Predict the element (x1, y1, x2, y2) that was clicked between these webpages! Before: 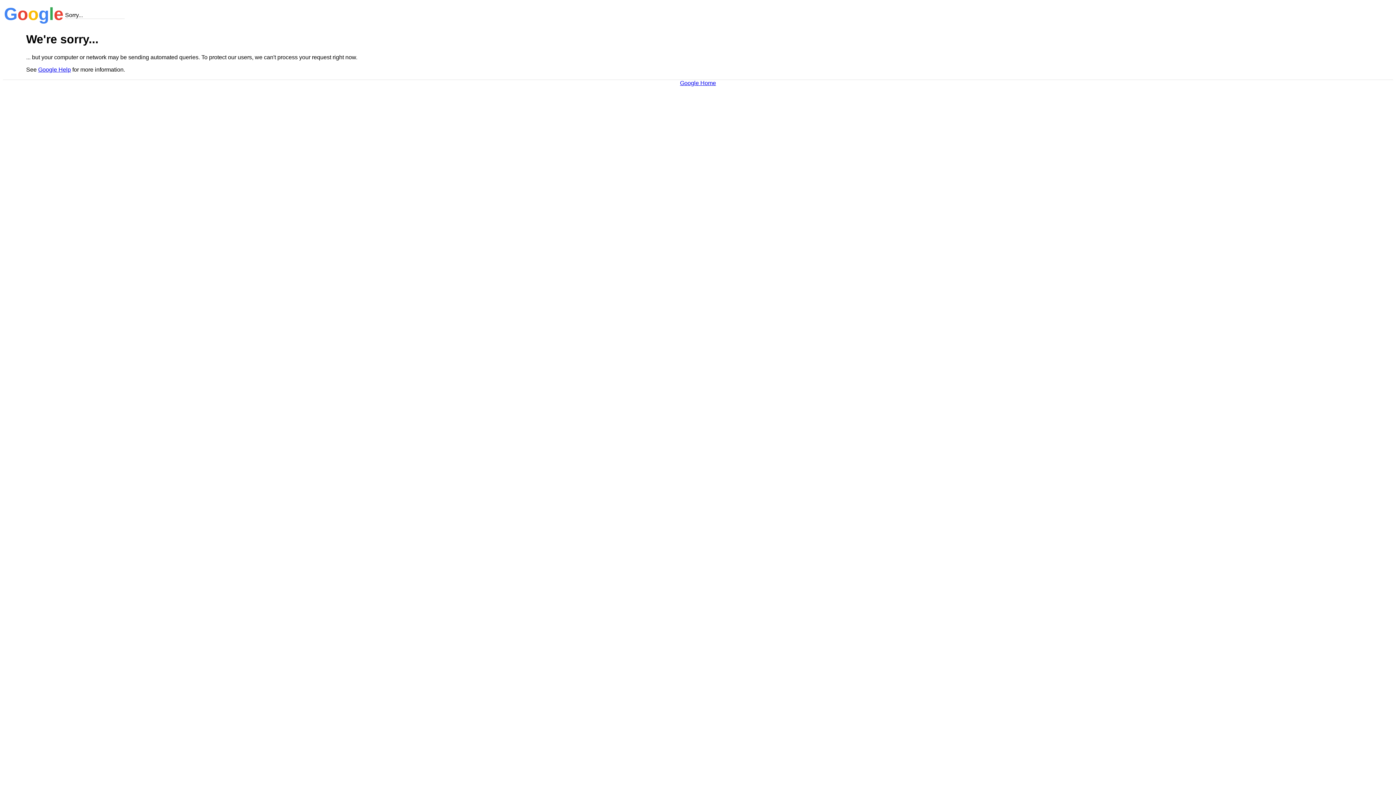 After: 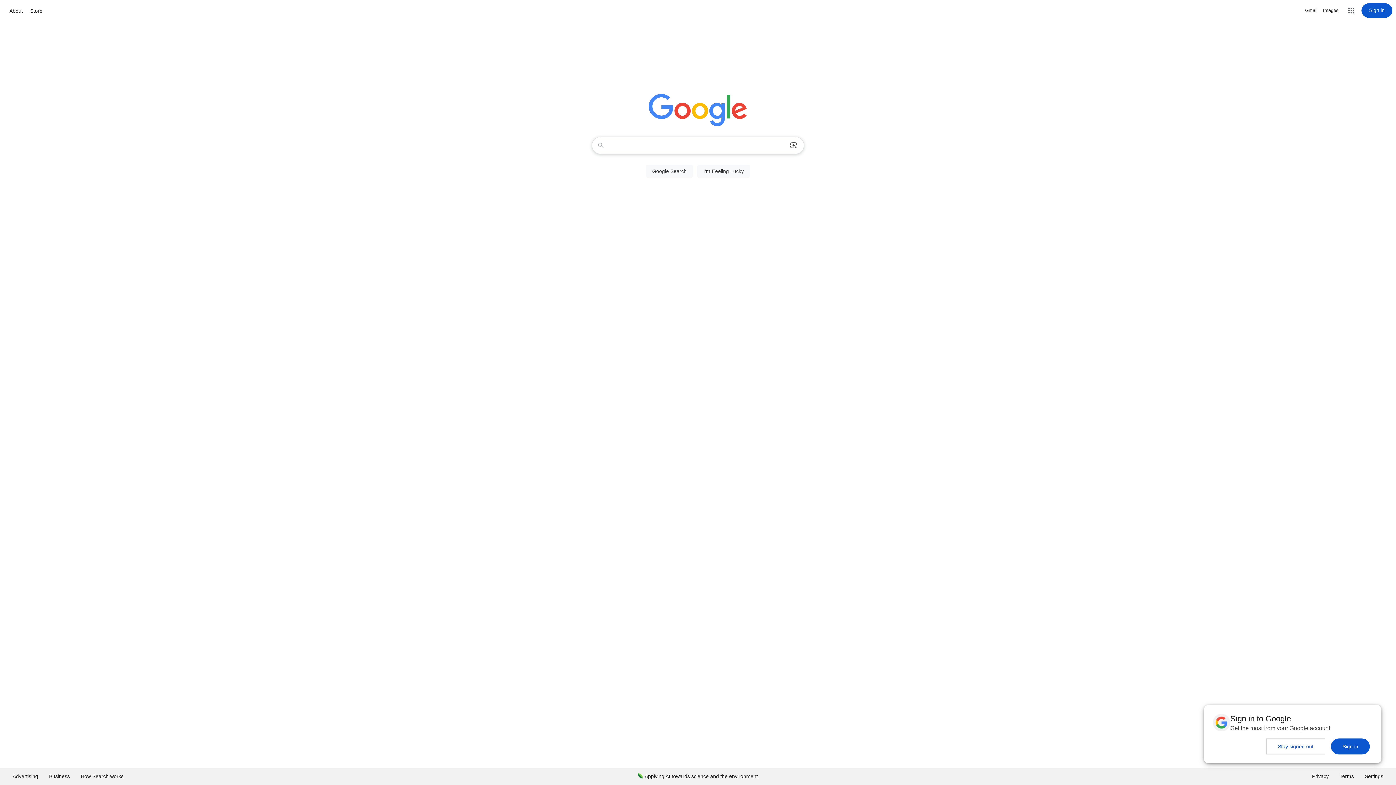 Action: bbox: (680, 79, 716, 86) label: Google Home